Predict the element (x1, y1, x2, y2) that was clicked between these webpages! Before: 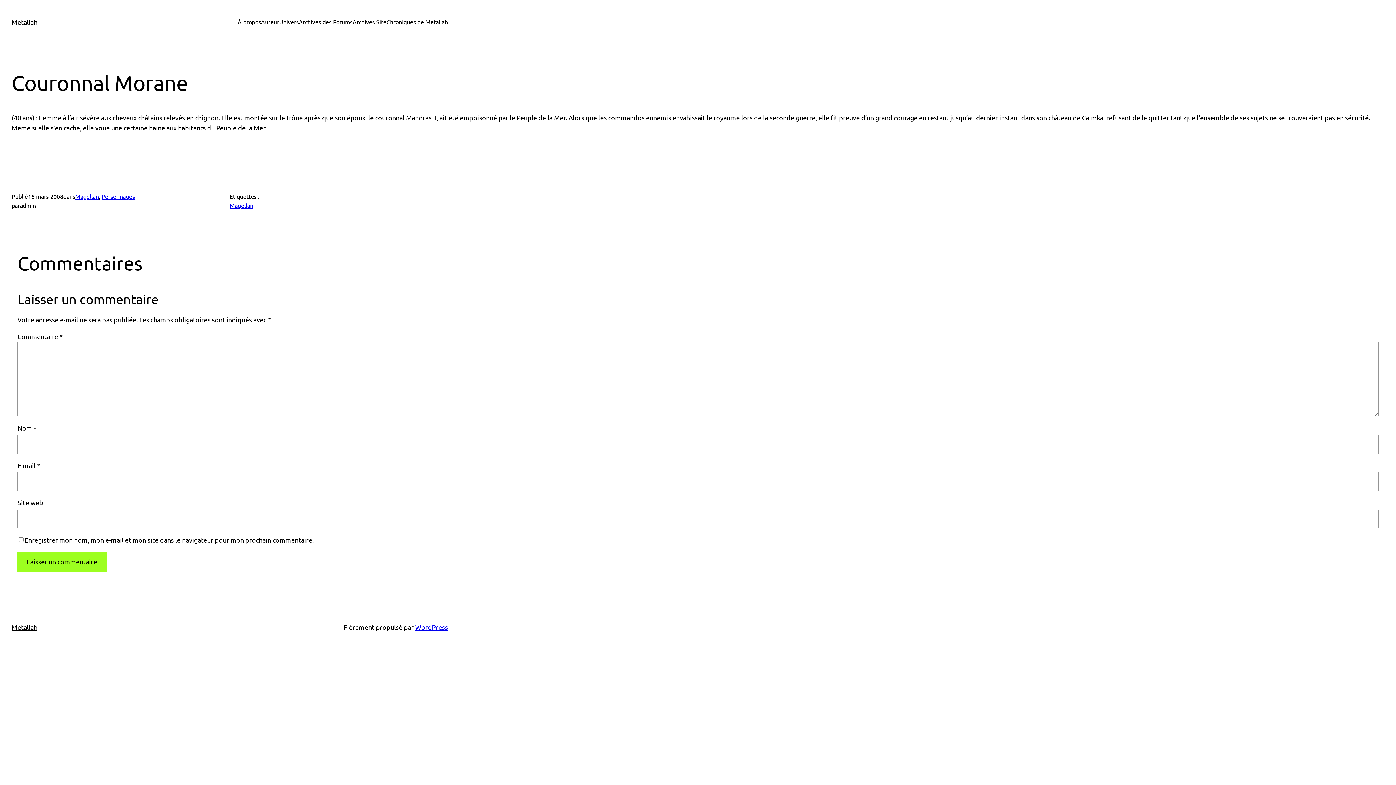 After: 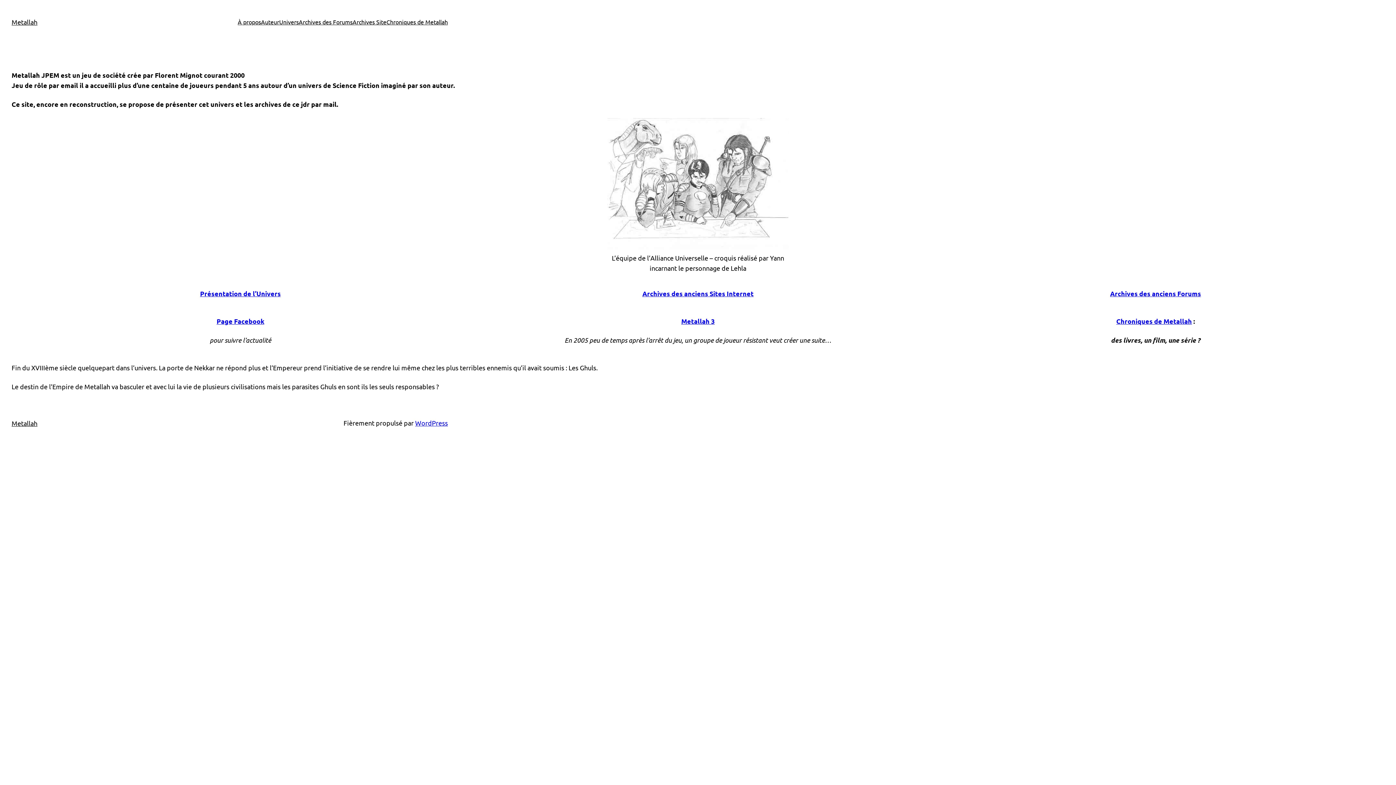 Action: label: Metallah bbox: (11, 623, 37, 631)